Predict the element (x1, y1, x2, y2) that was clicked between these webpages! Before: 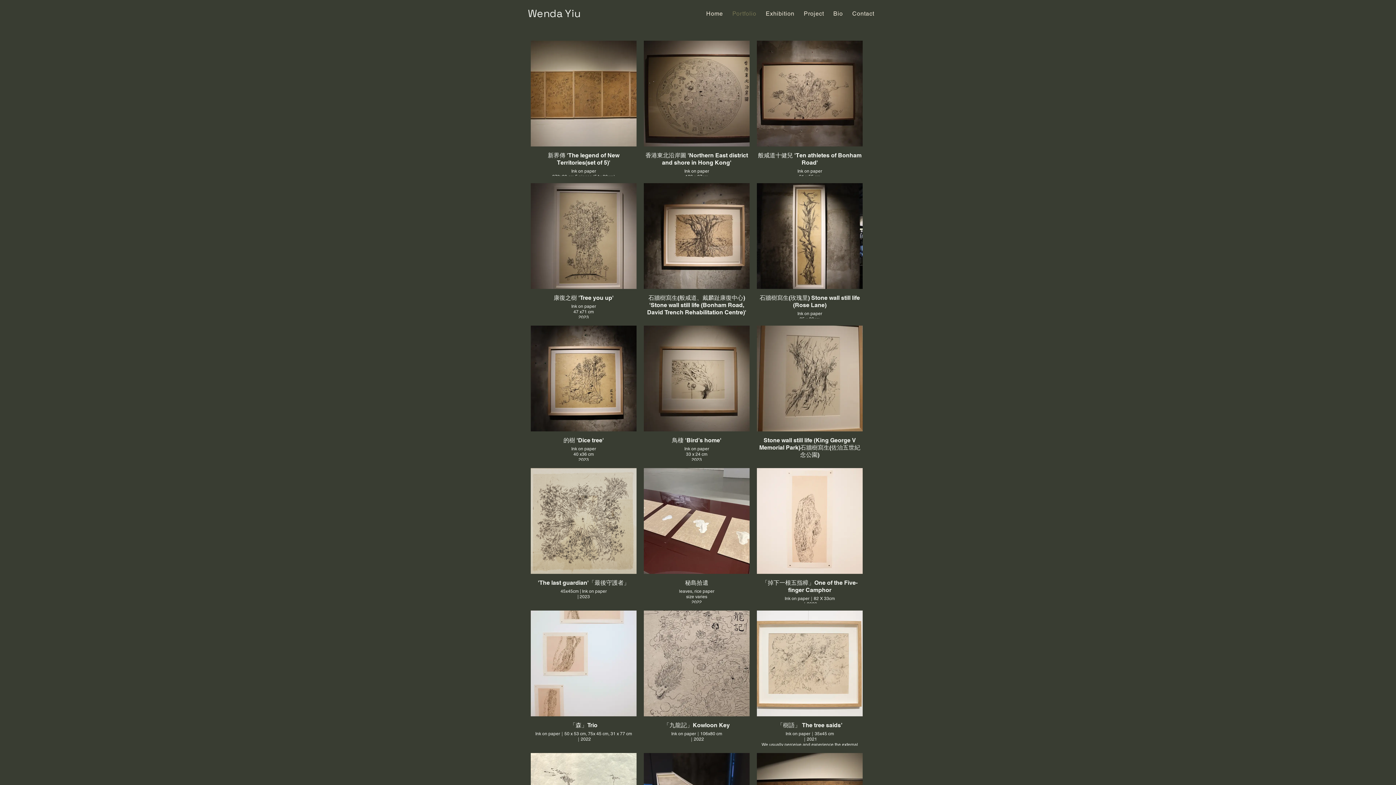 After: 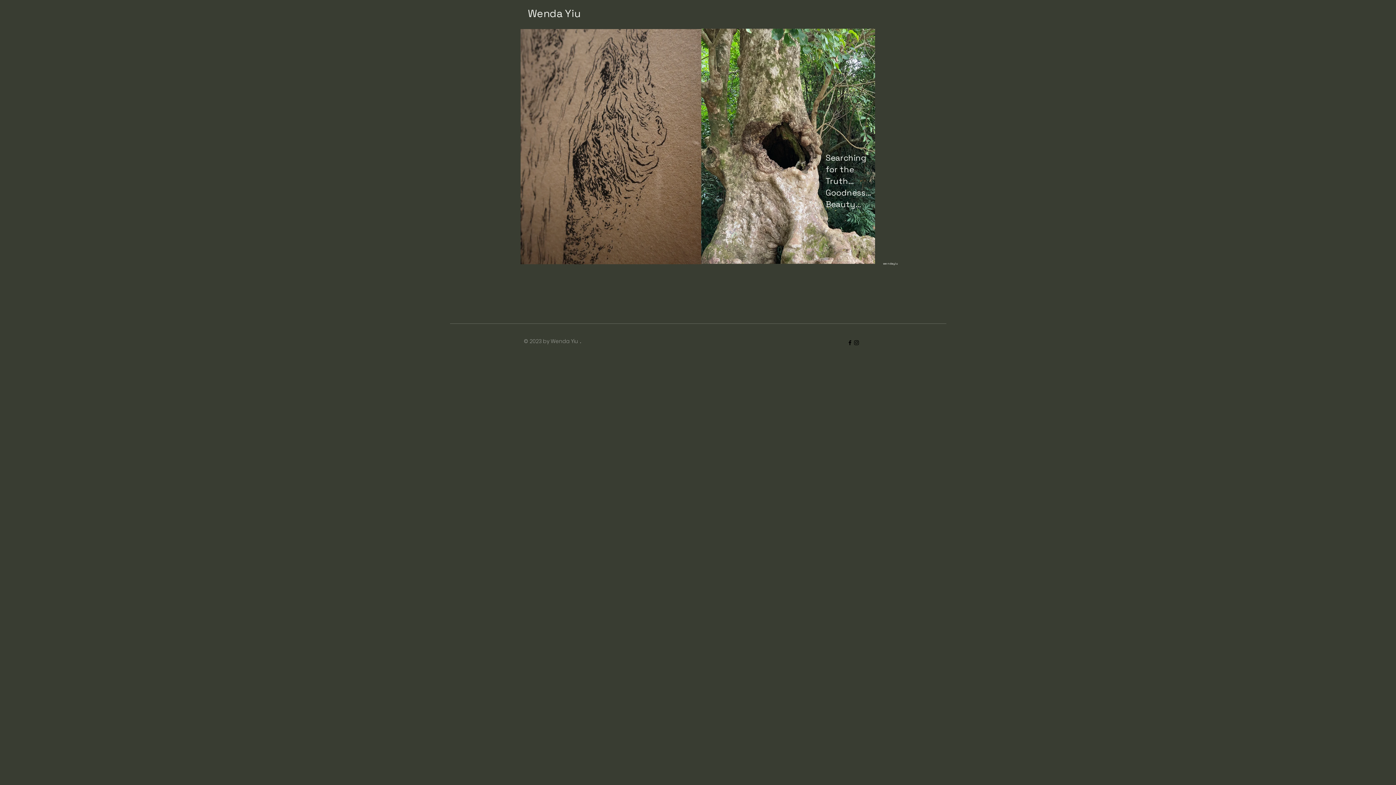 Action: bbox: (528, 6, 580, 20) label: Wenda Yiu